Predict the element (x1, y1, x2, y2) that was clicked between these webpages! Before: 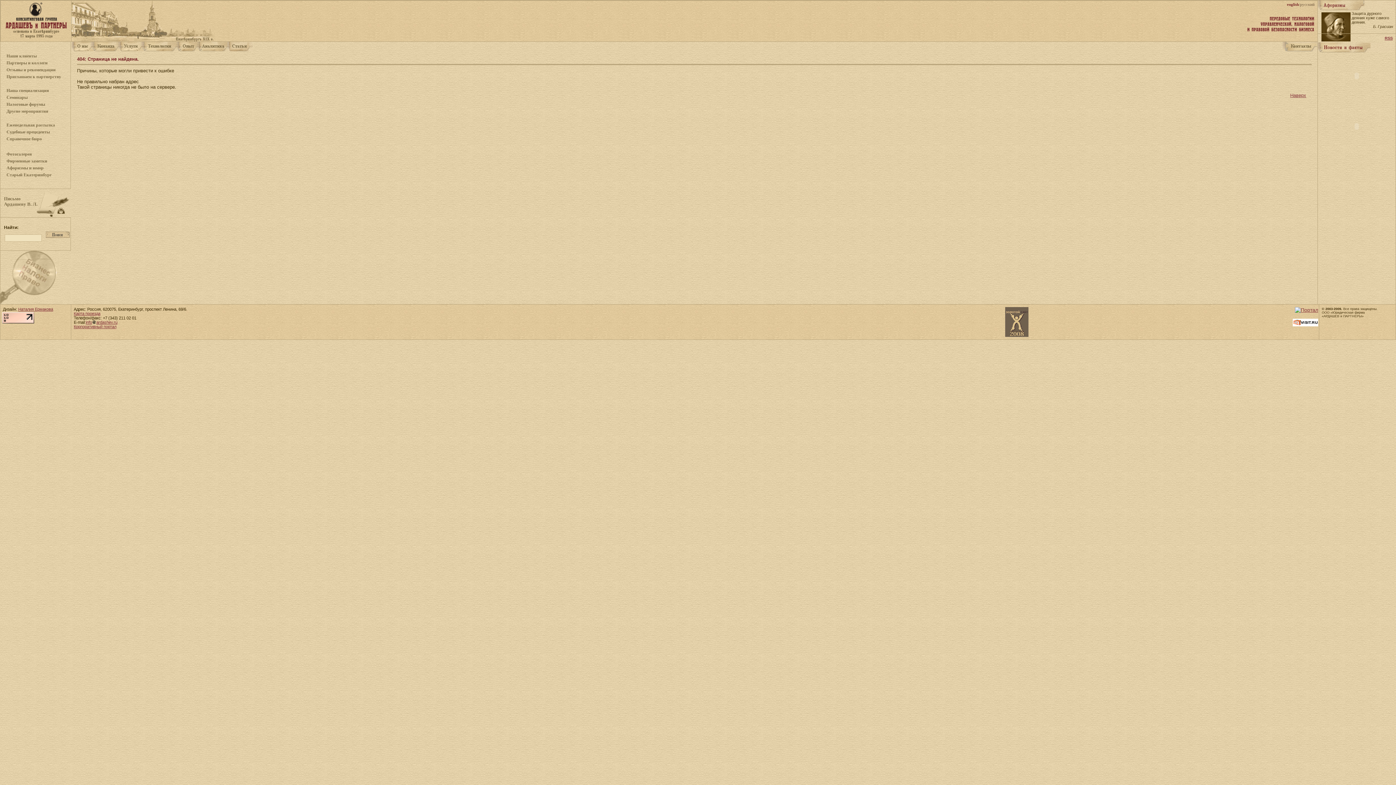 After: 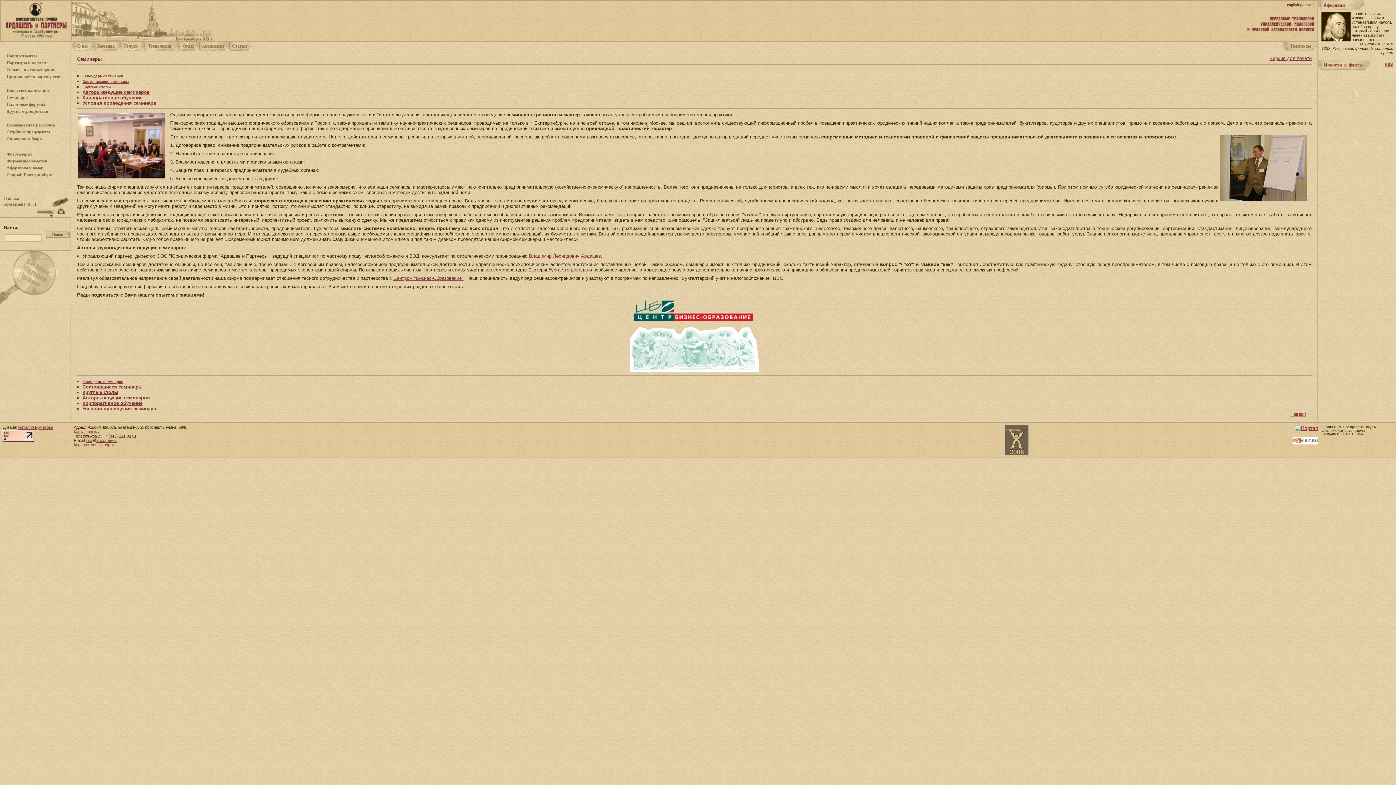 Action: bbox: (6, 94, 27, 100) label: Семинары